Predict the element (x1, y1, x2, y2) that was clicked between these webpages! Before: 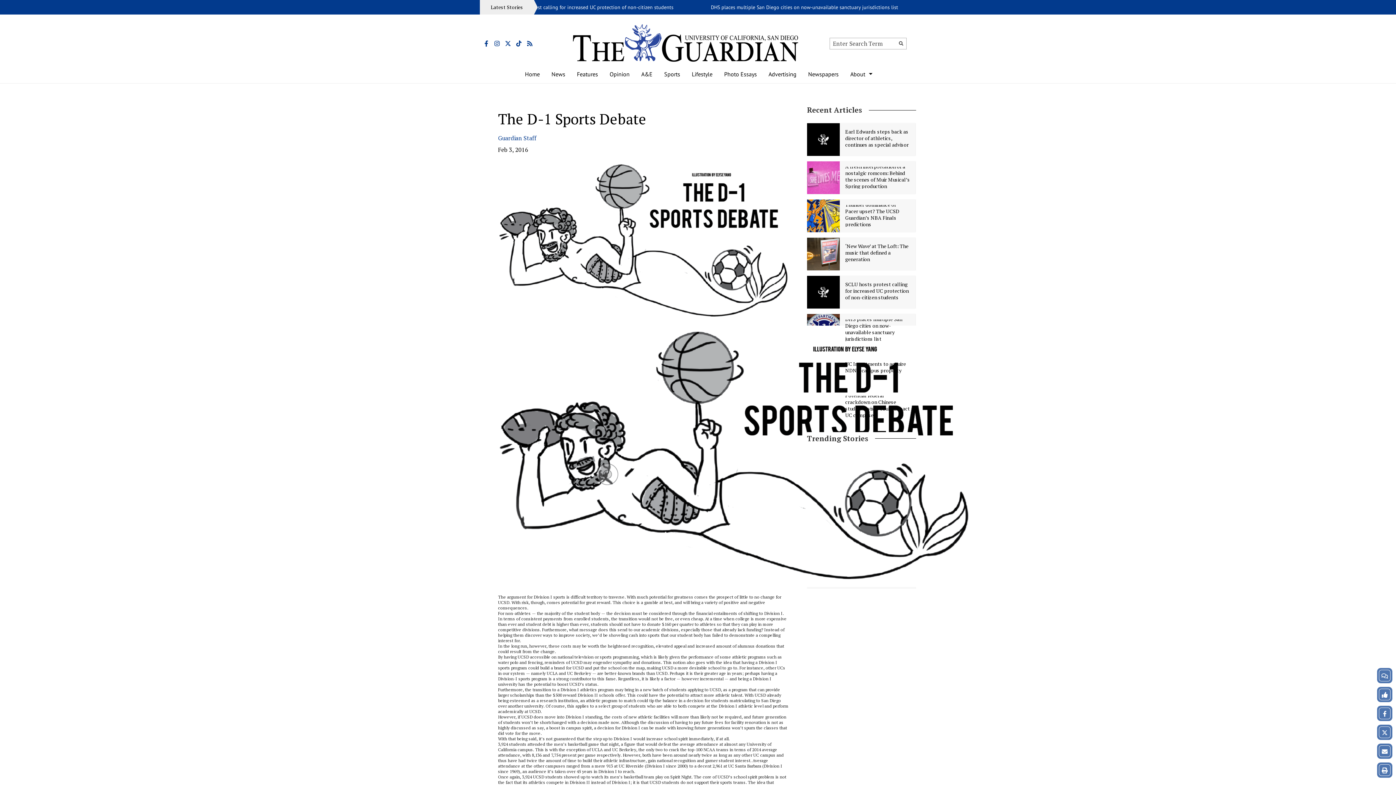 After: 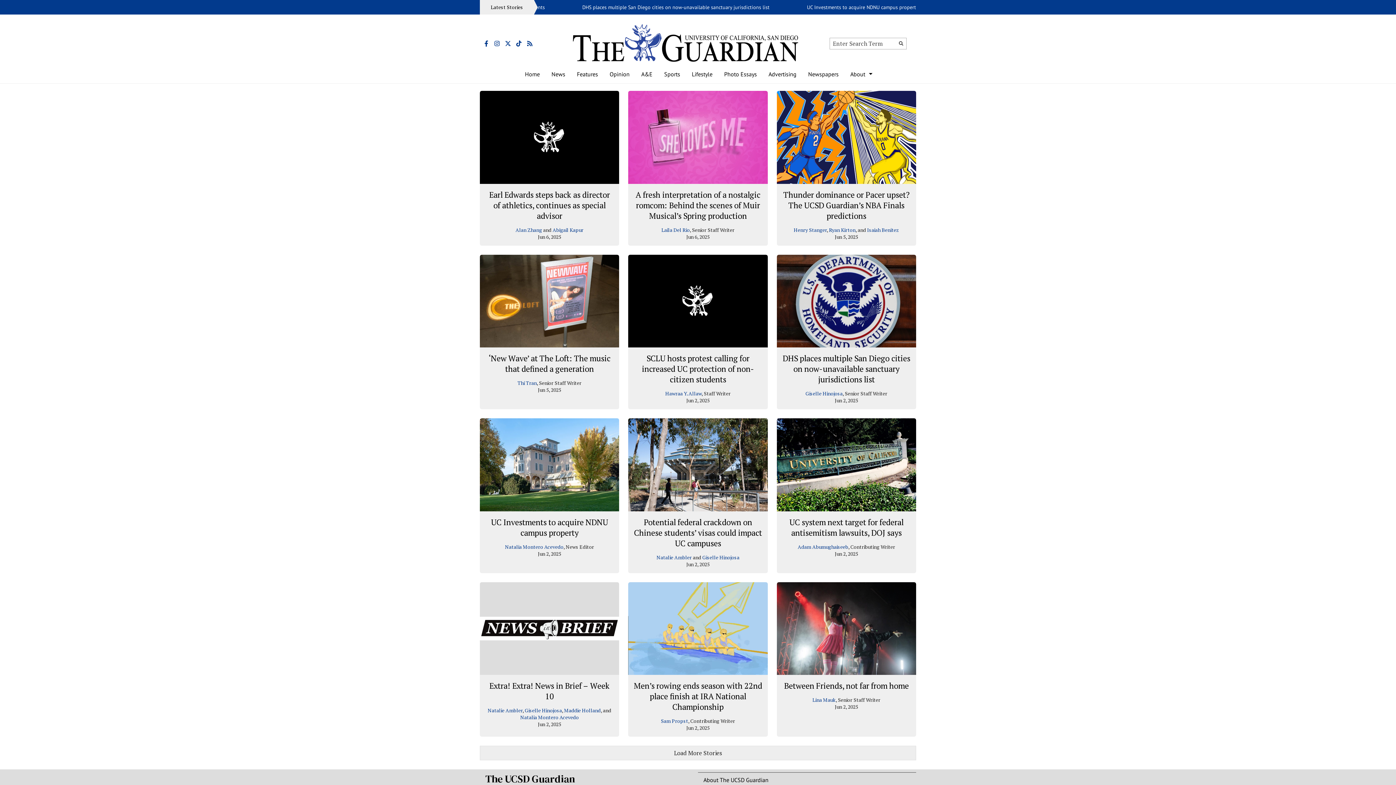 Action: bbox: (807, 105, 862, 114) label: Recent Articles